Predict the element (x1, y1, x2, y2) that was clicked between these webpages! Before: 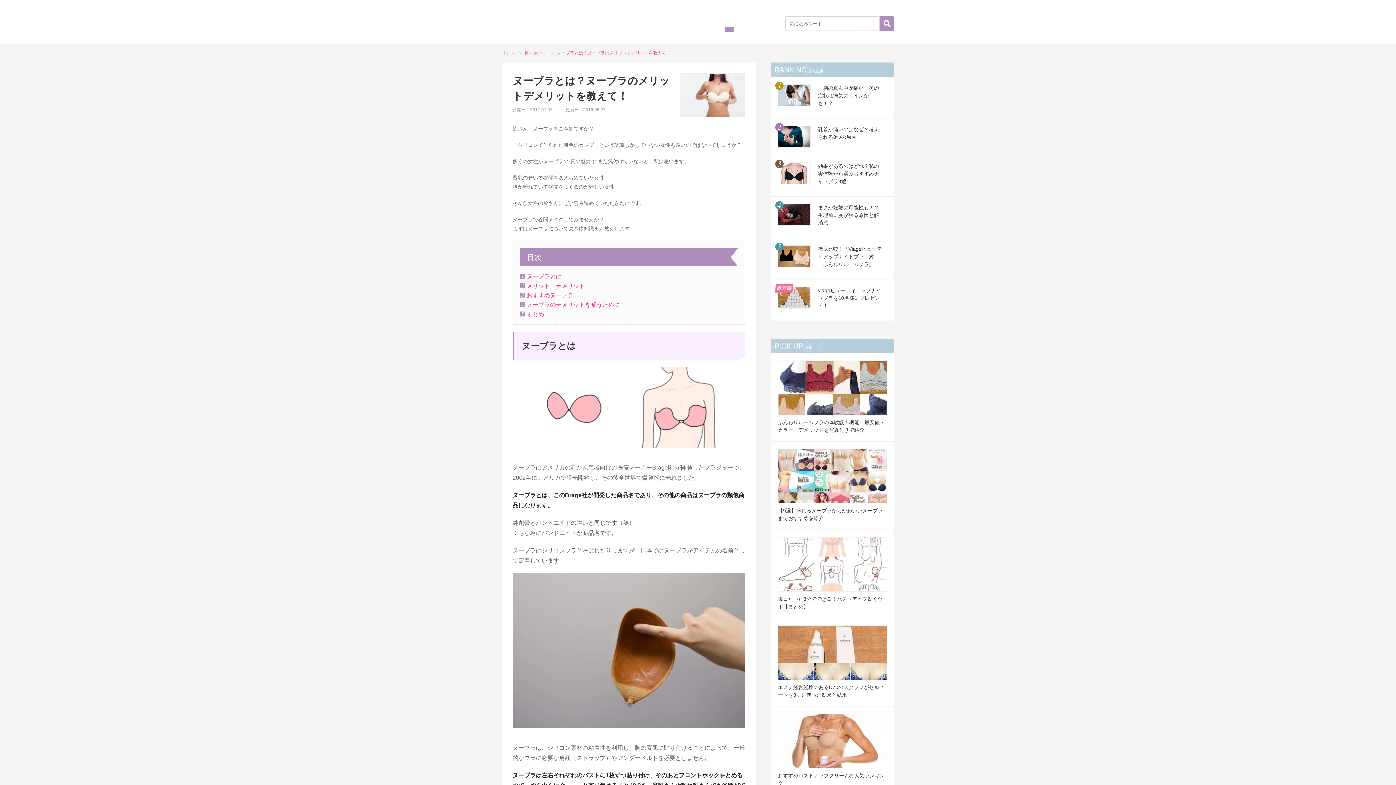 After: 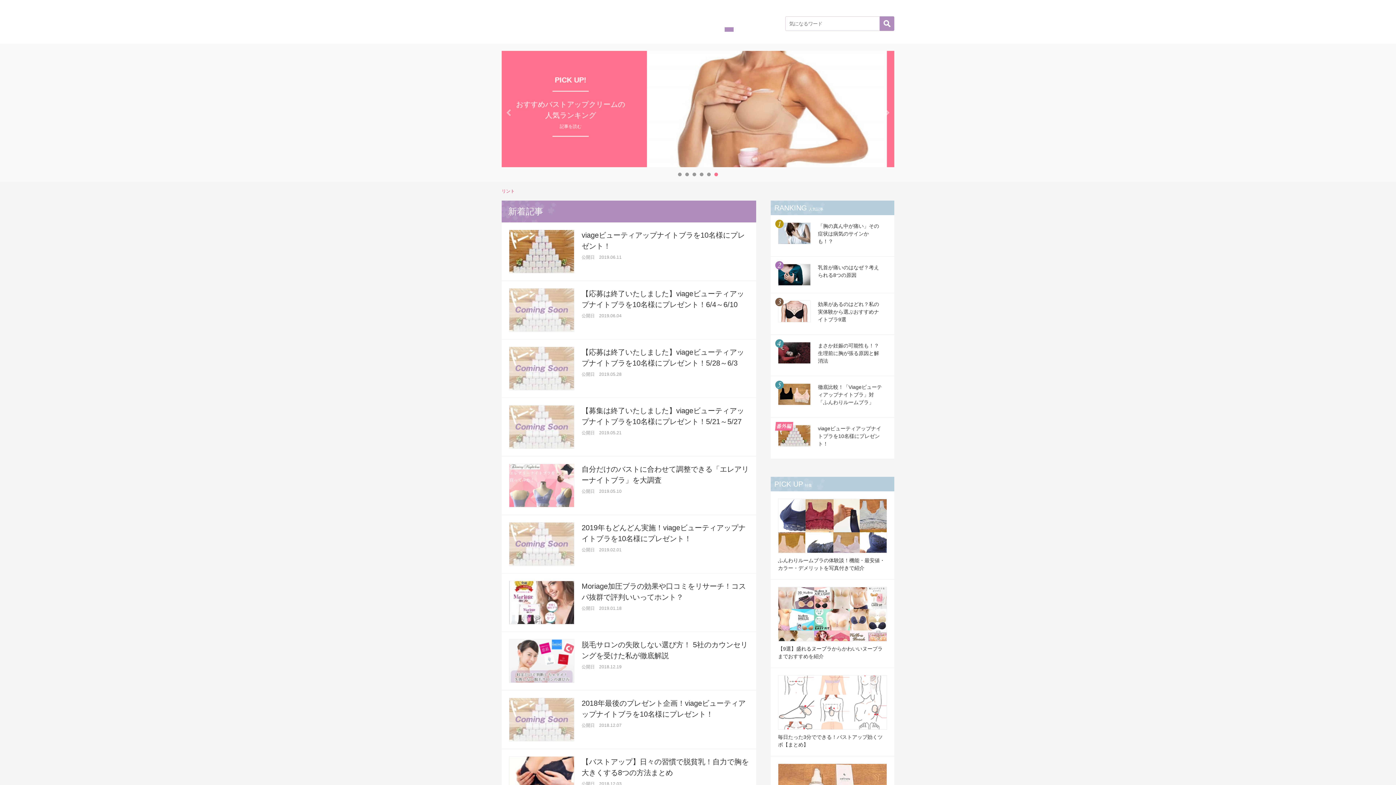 Action: bbox: (661, 30, 734, 32)